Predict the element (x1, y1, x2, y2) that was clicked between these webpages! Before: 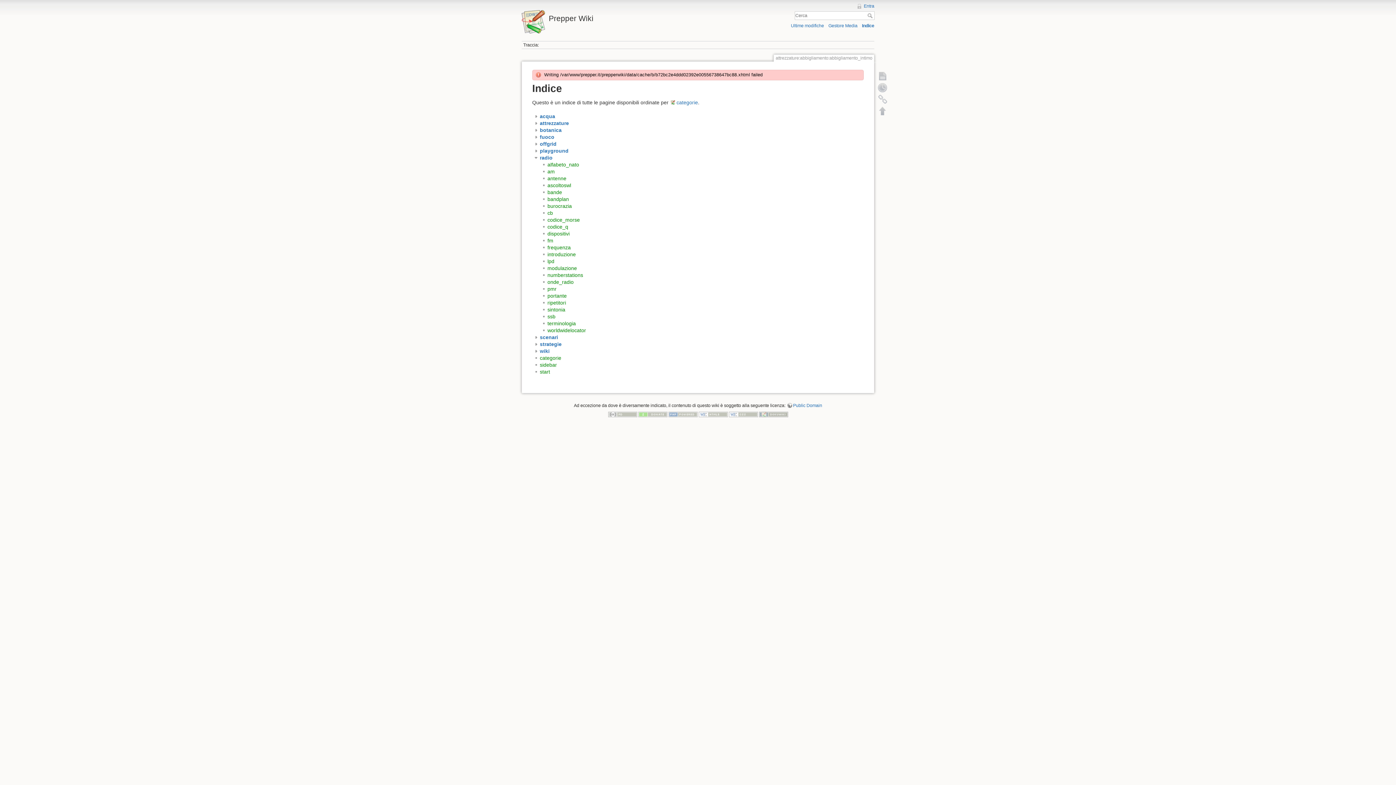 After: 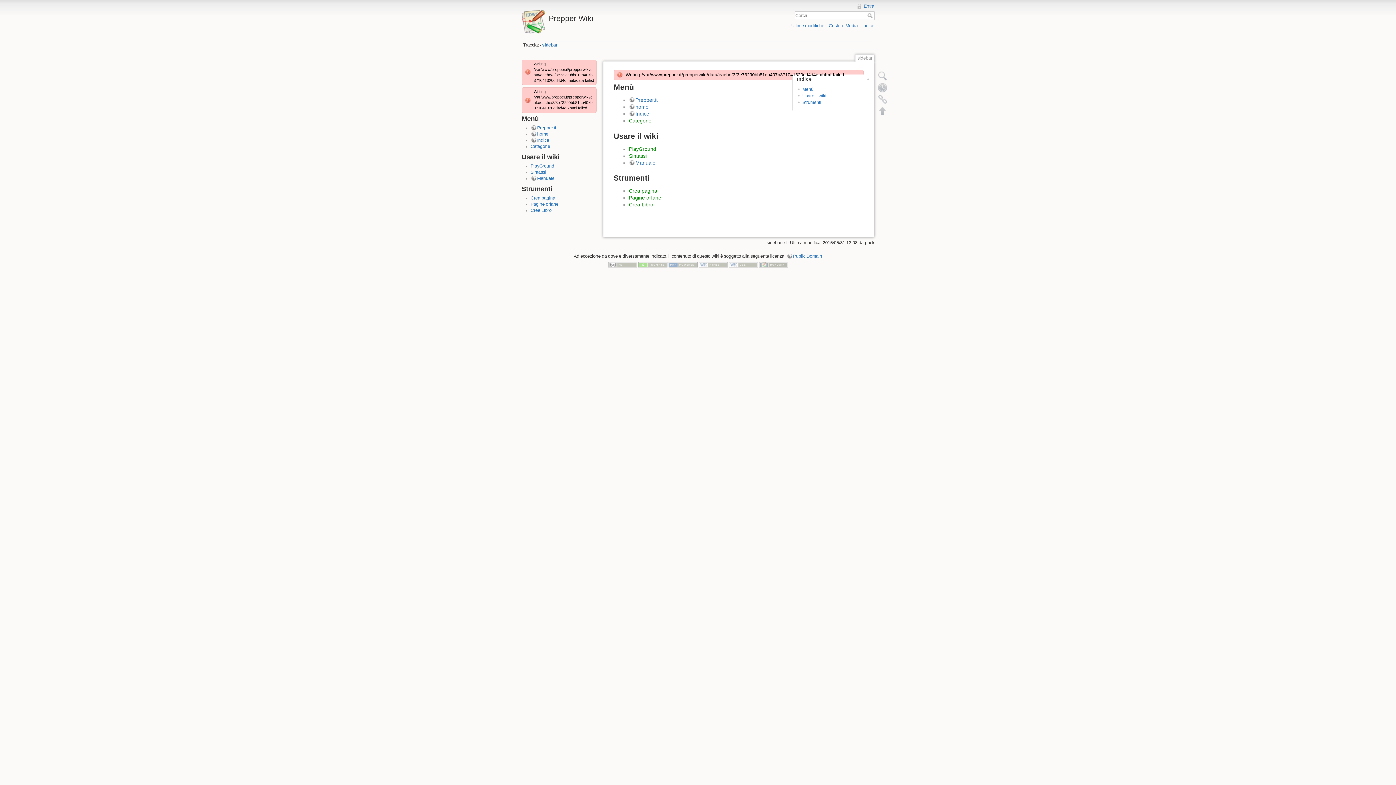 Action: bbox: (540, 362, 557, 368) label: sidebar